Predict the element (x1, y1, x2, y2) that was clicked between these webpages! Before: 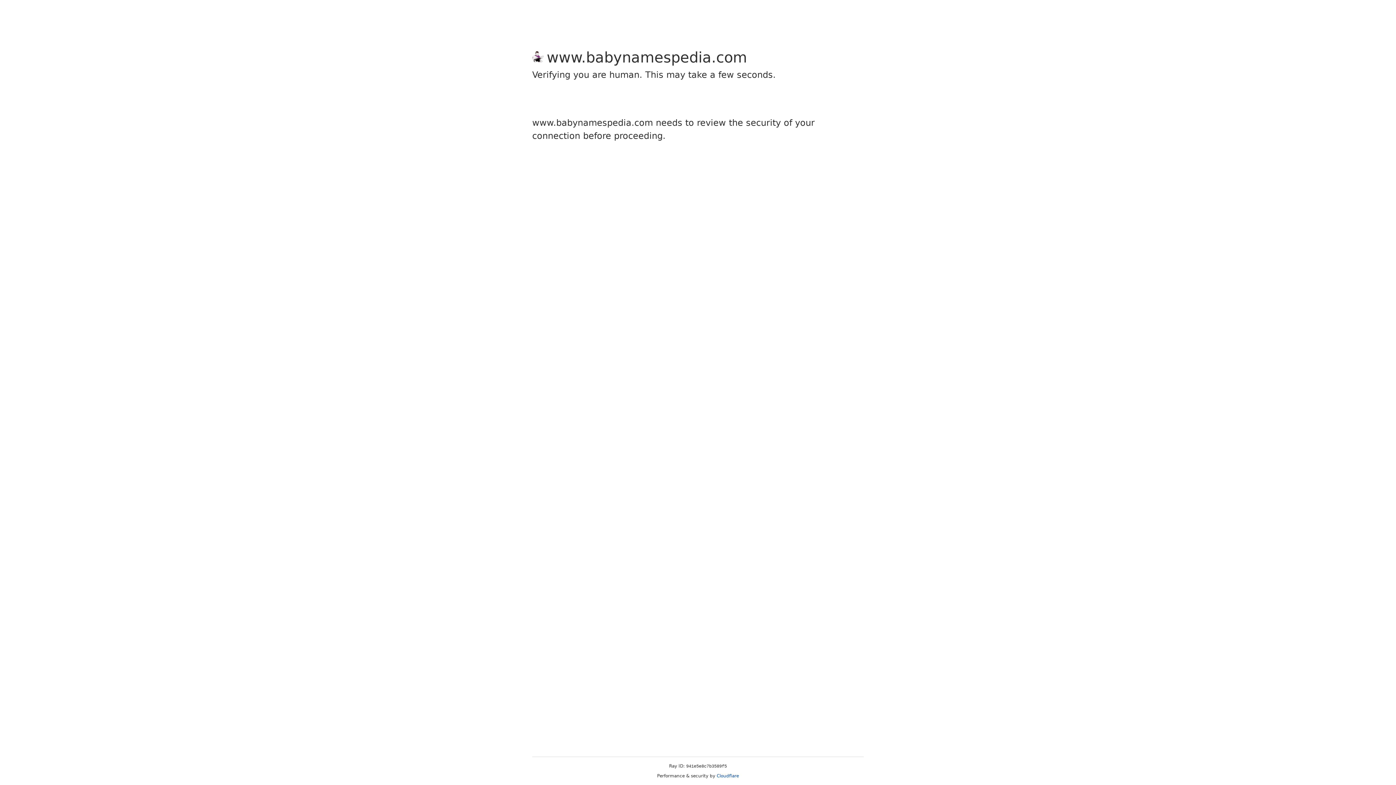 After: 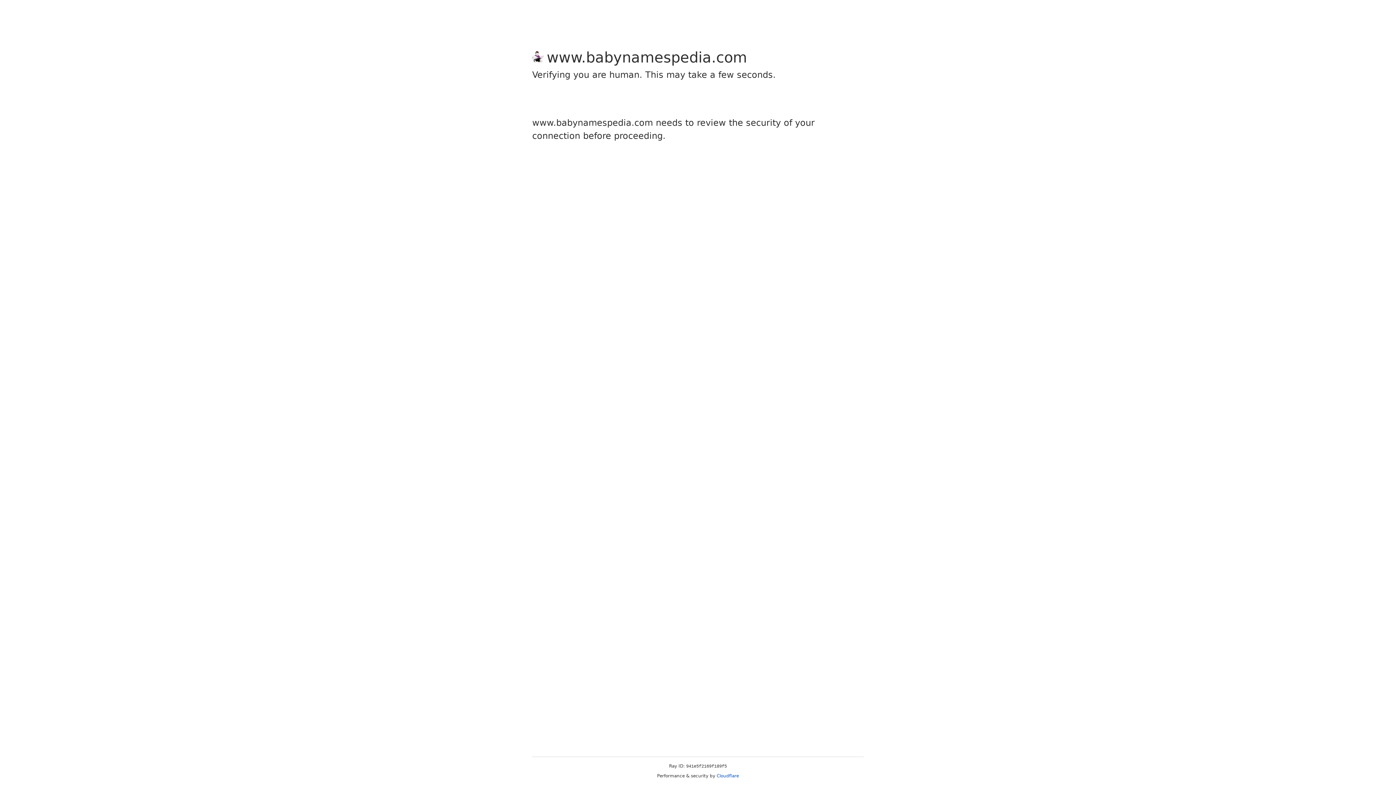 Action: bbox: (716, 773, 739, 778) label: Cloudflare